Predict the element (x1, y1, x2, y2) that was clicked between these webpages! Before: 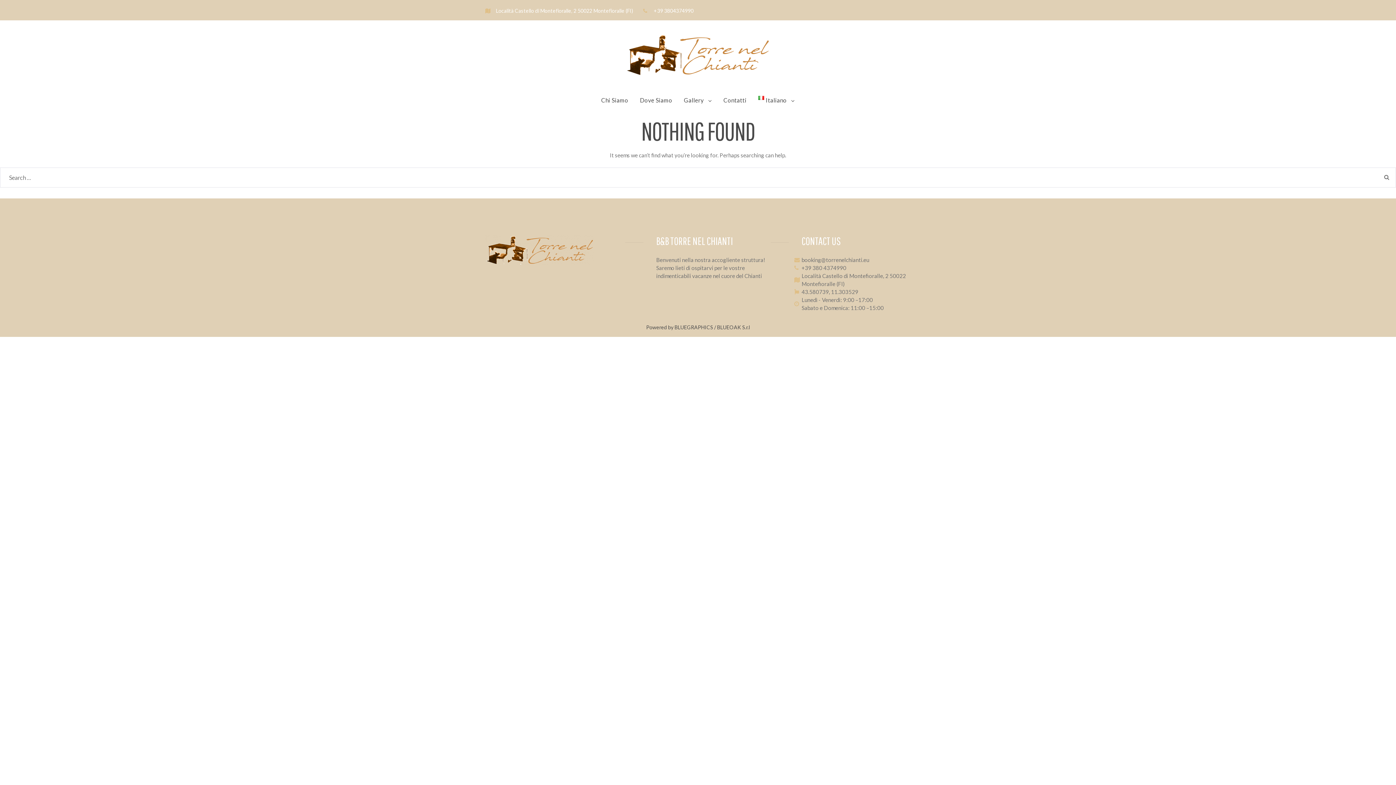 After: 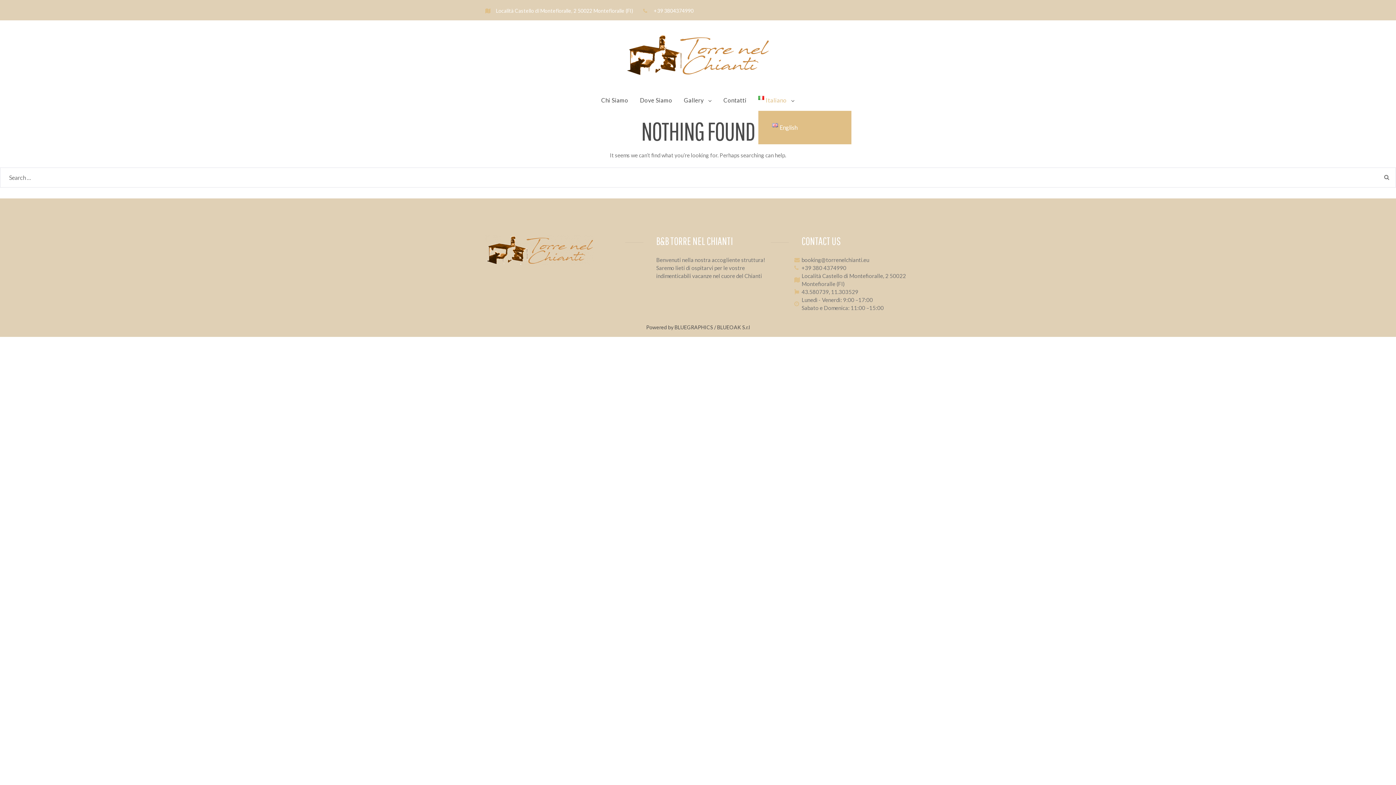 Action: label: Italiano bbox: (758, 89, 786, 110)